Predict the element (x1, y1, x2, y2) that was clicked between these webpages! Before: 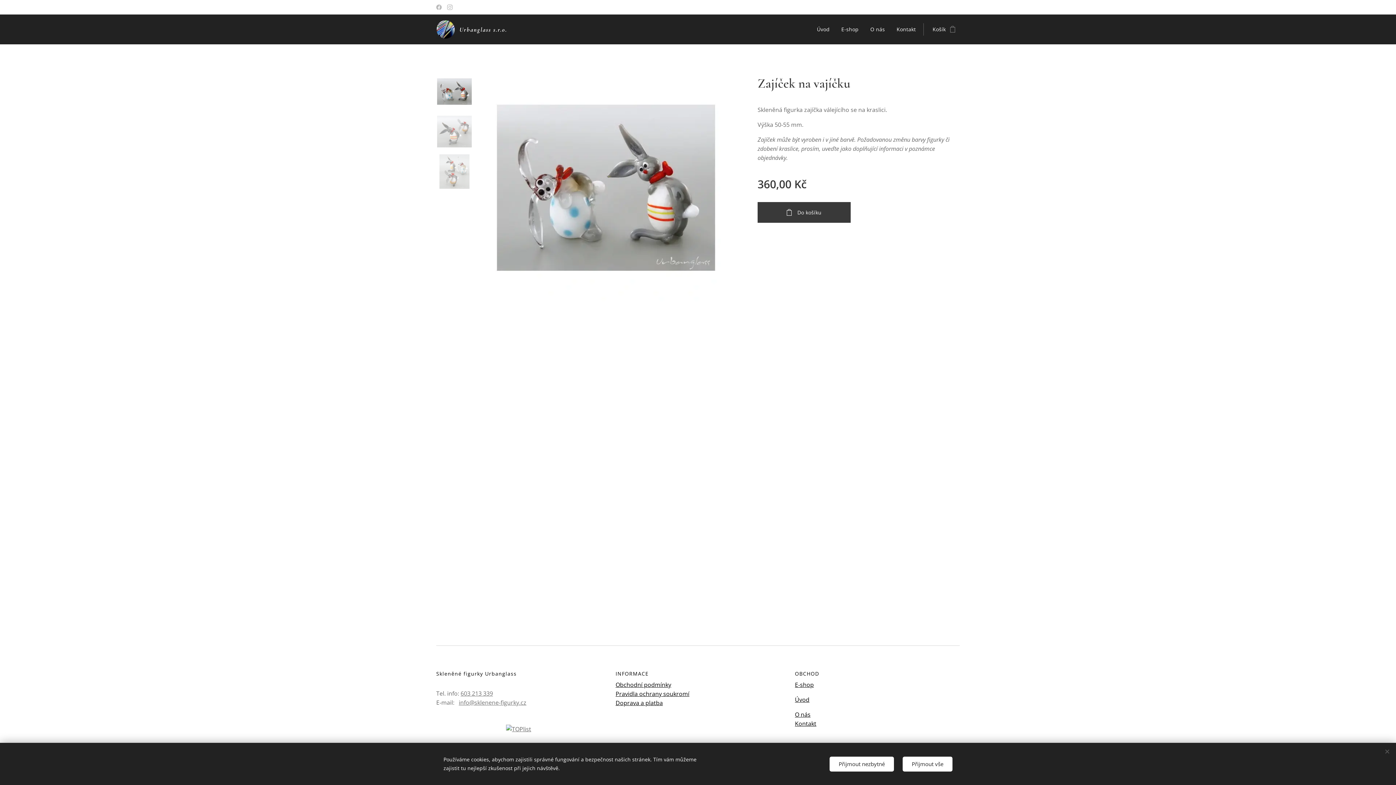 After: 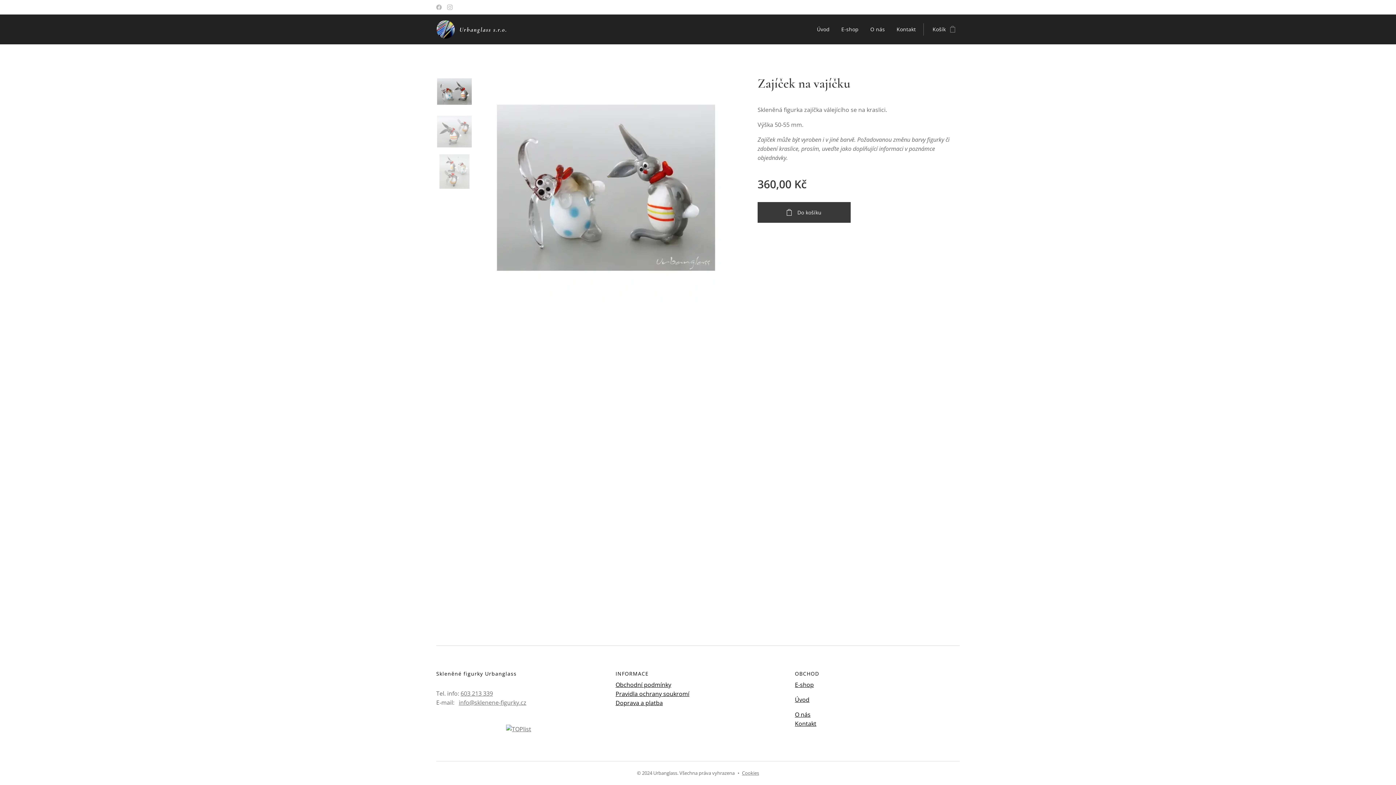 Action: label: Přijmout vše bbox: (902, 756, 952, 771)